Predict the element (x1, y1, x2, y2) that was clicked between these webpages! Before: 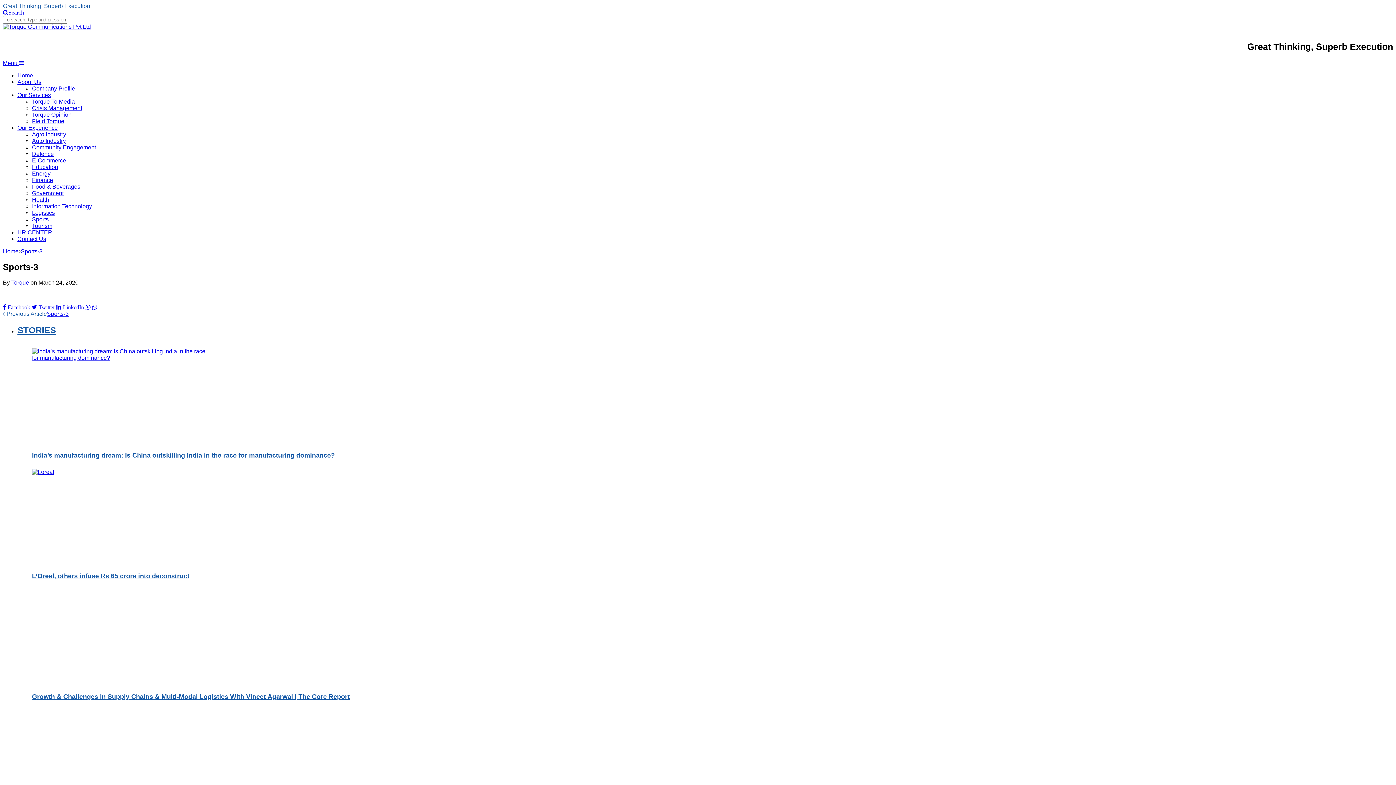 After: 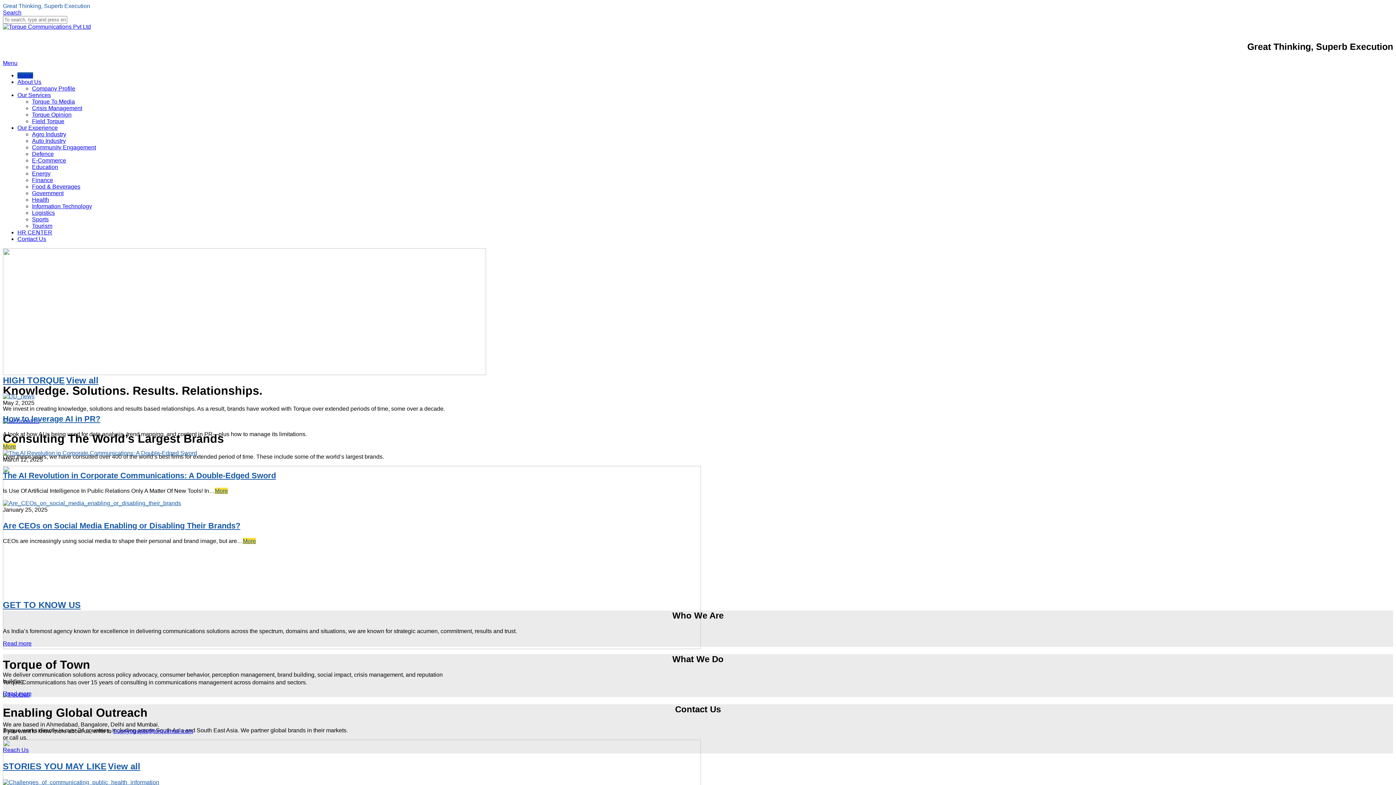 Action: bbox: (2, 23, 90, 29)